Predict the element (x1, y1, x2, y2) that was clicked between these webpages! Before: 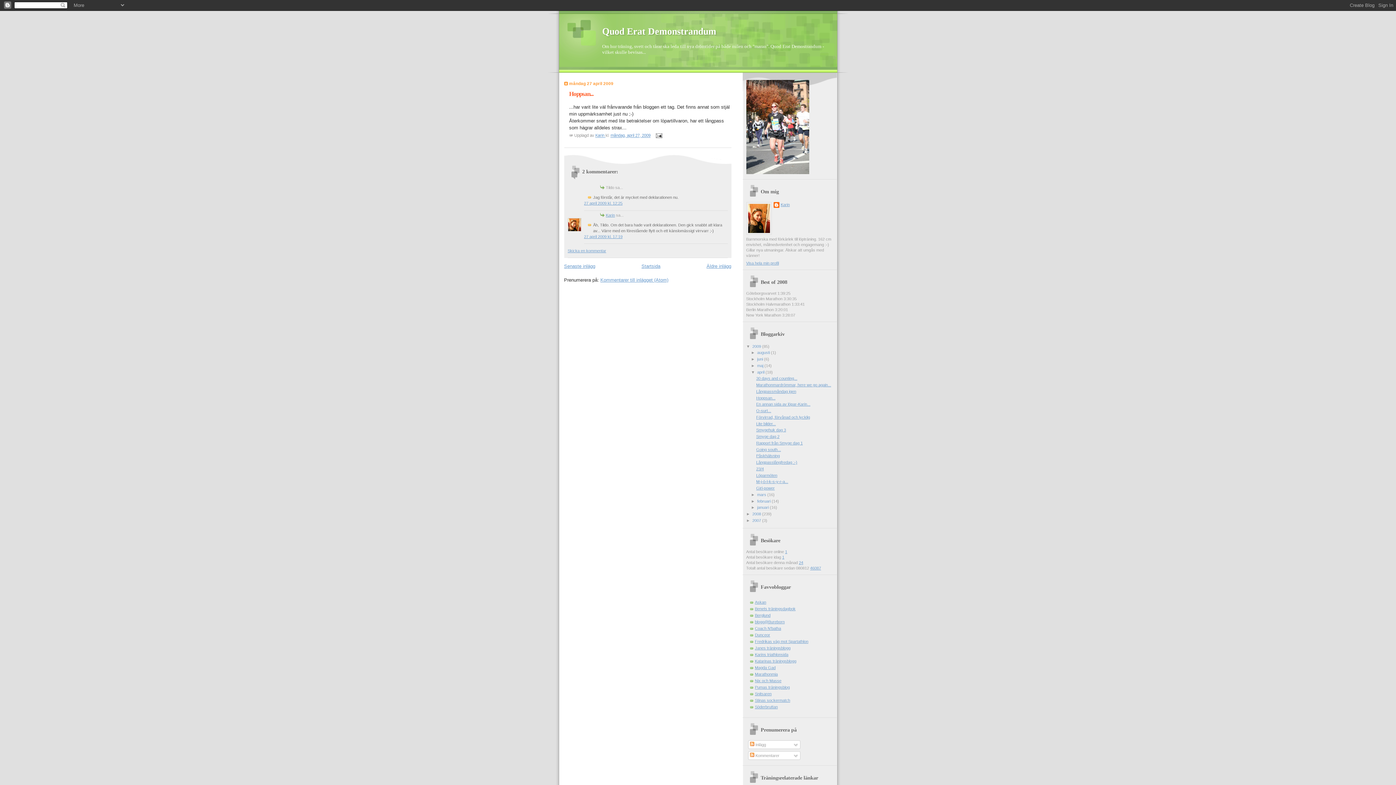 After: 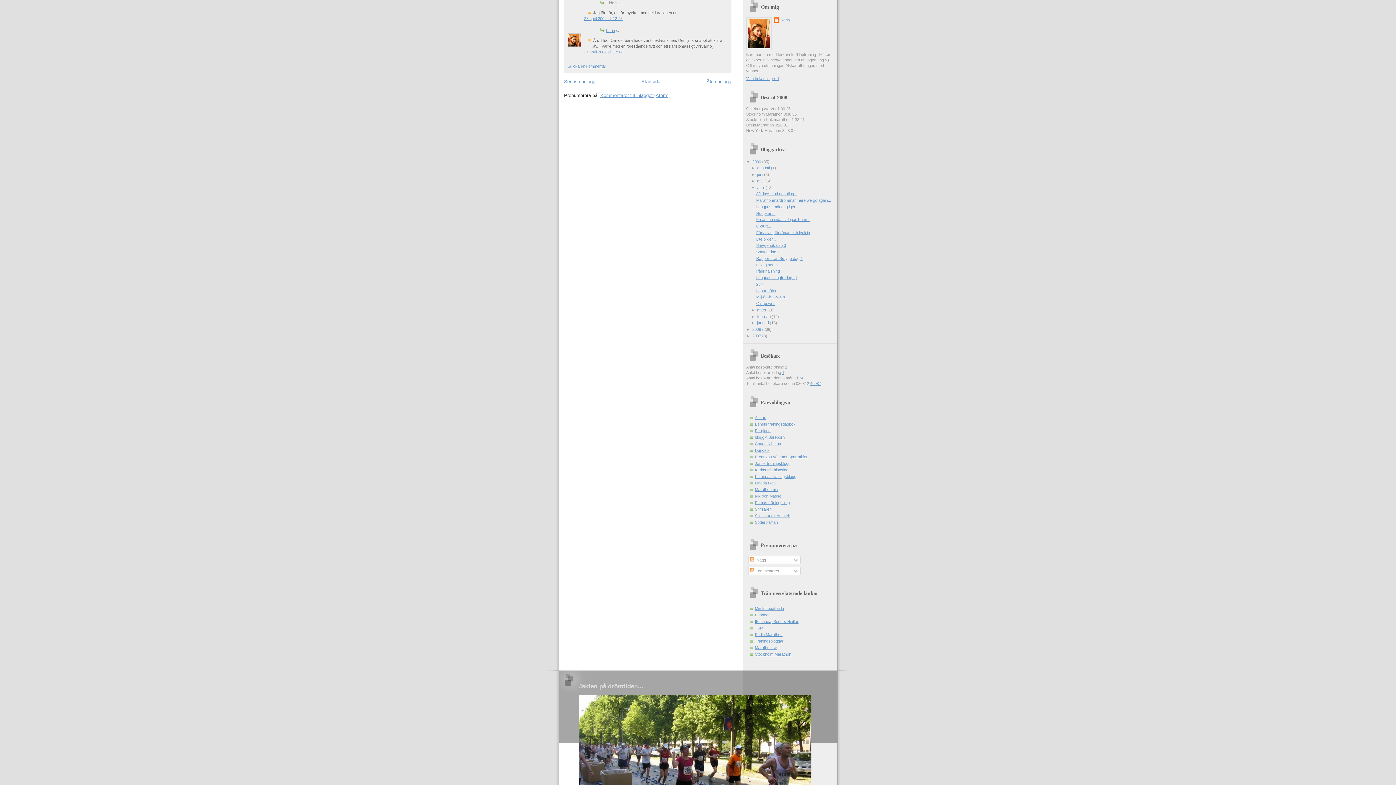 Action: bbox: (584, 201, 622, 205) label: 27 april 2009 kl. 12:25